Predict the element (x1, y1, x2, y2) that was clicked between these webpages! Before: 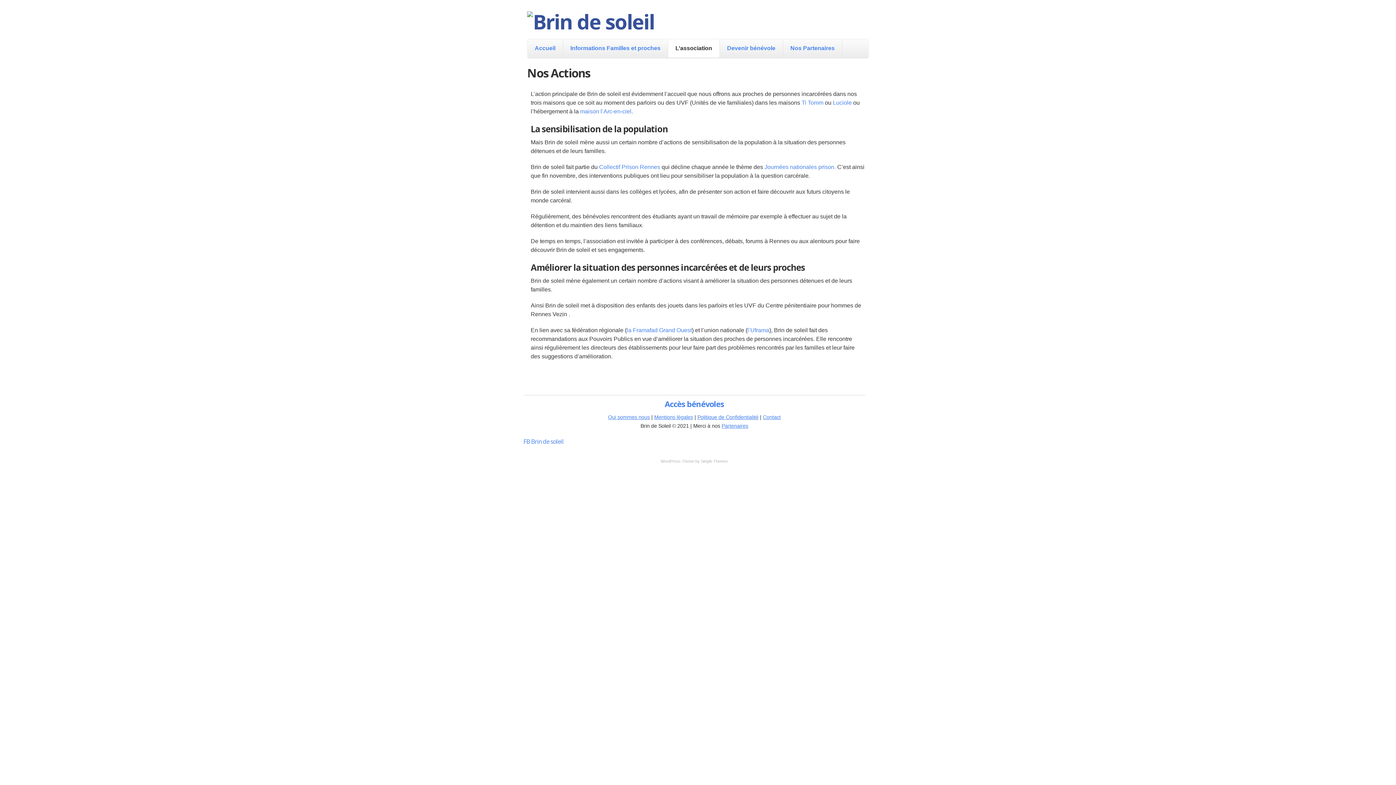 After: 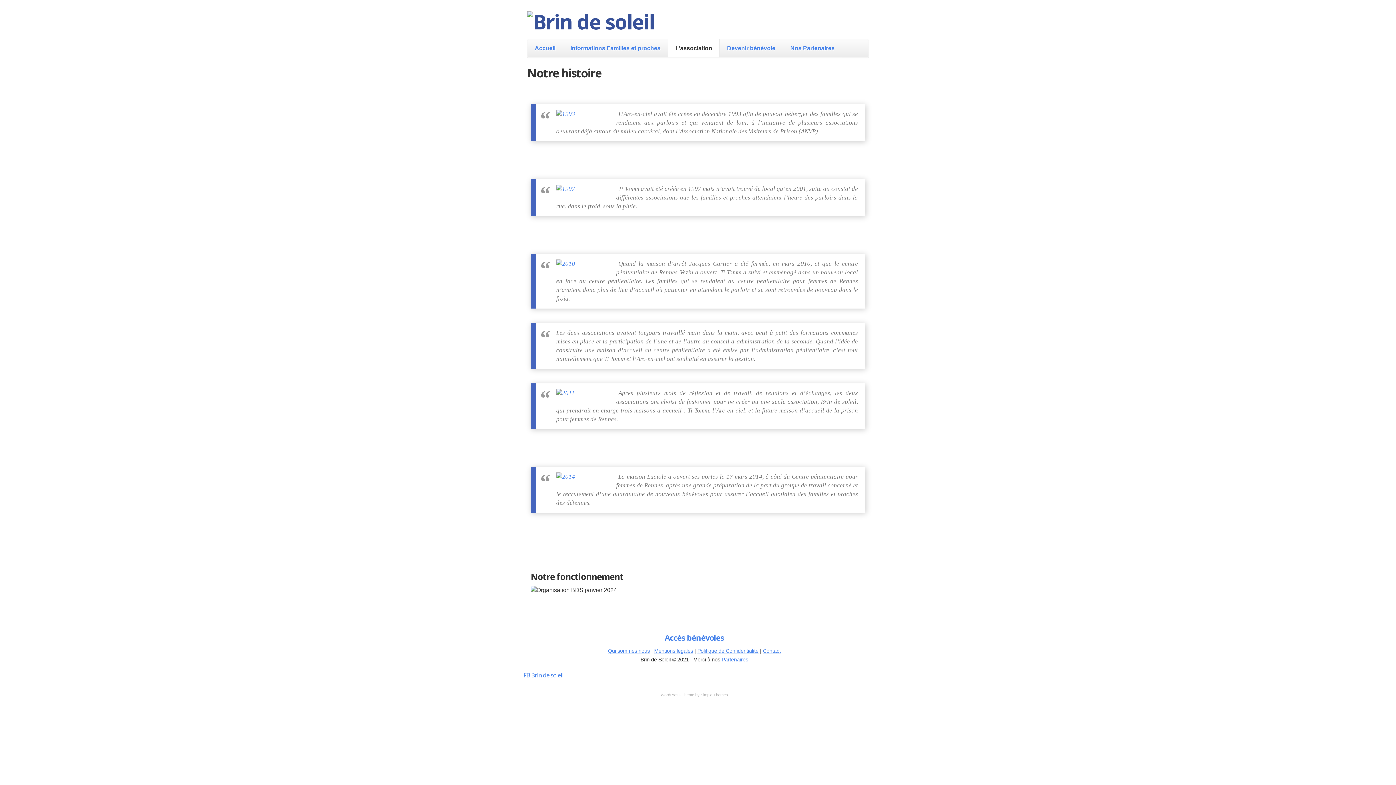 Action: label: L’association bbox: (668, 39, 719, 57)